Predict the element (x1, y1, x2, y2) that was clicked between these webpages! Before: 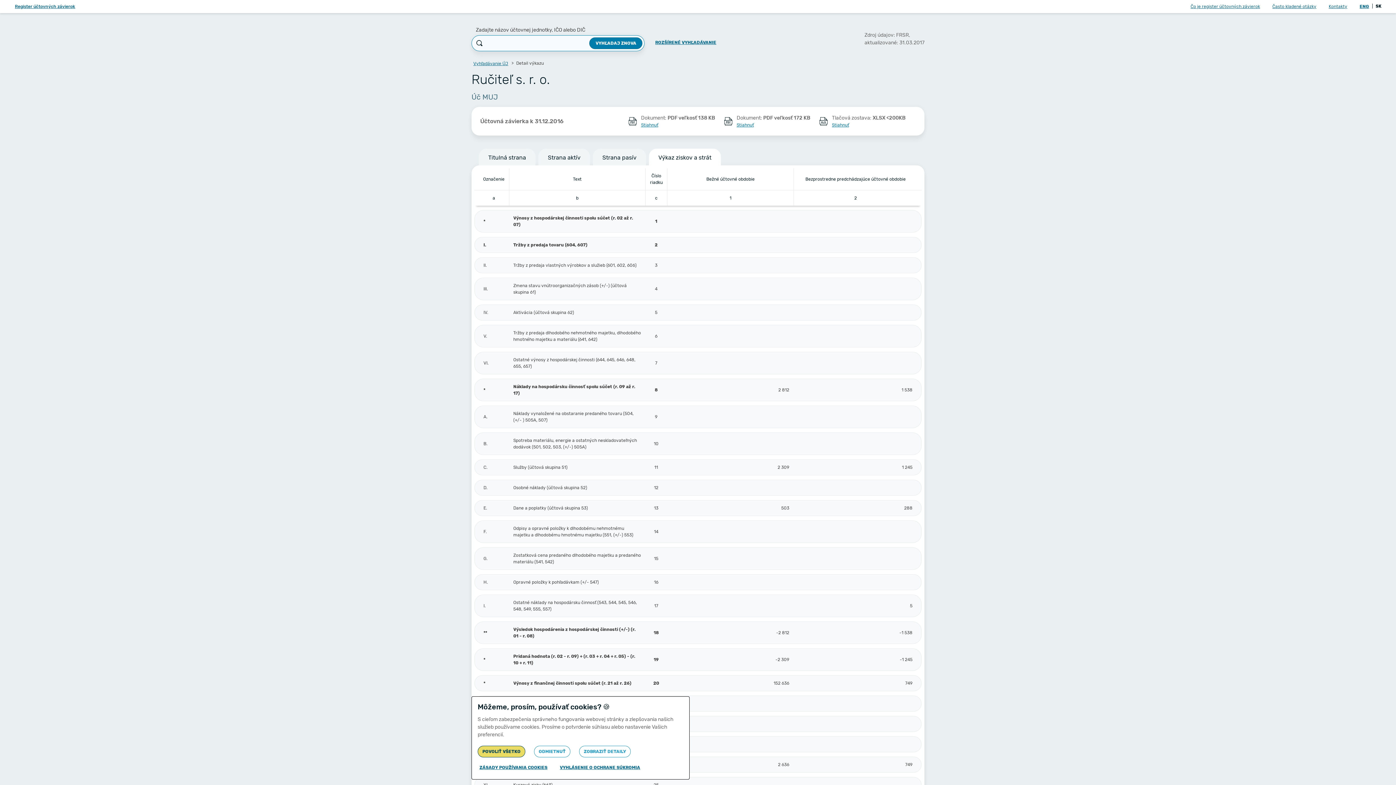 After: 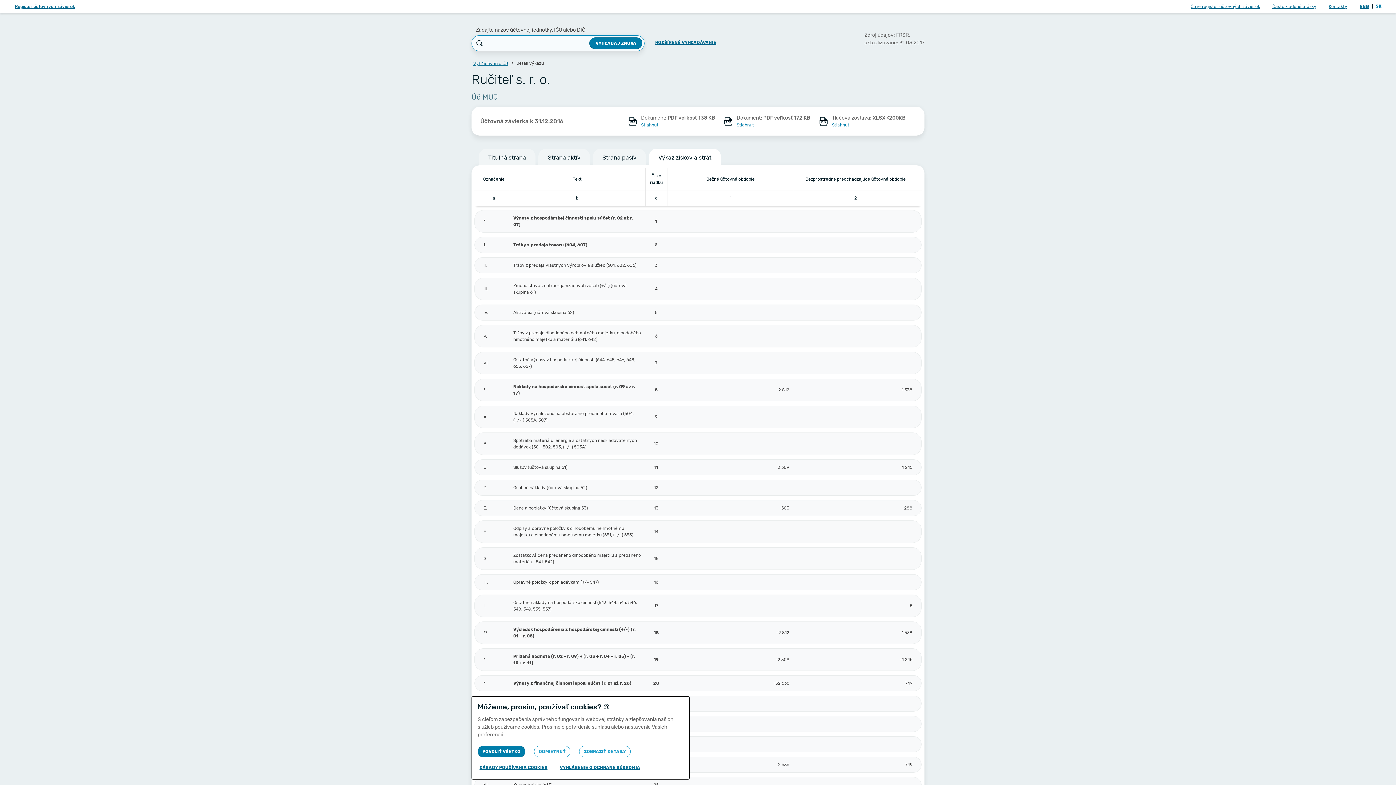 Action: label: SK bbox: (1374, 2, 1383, 10)